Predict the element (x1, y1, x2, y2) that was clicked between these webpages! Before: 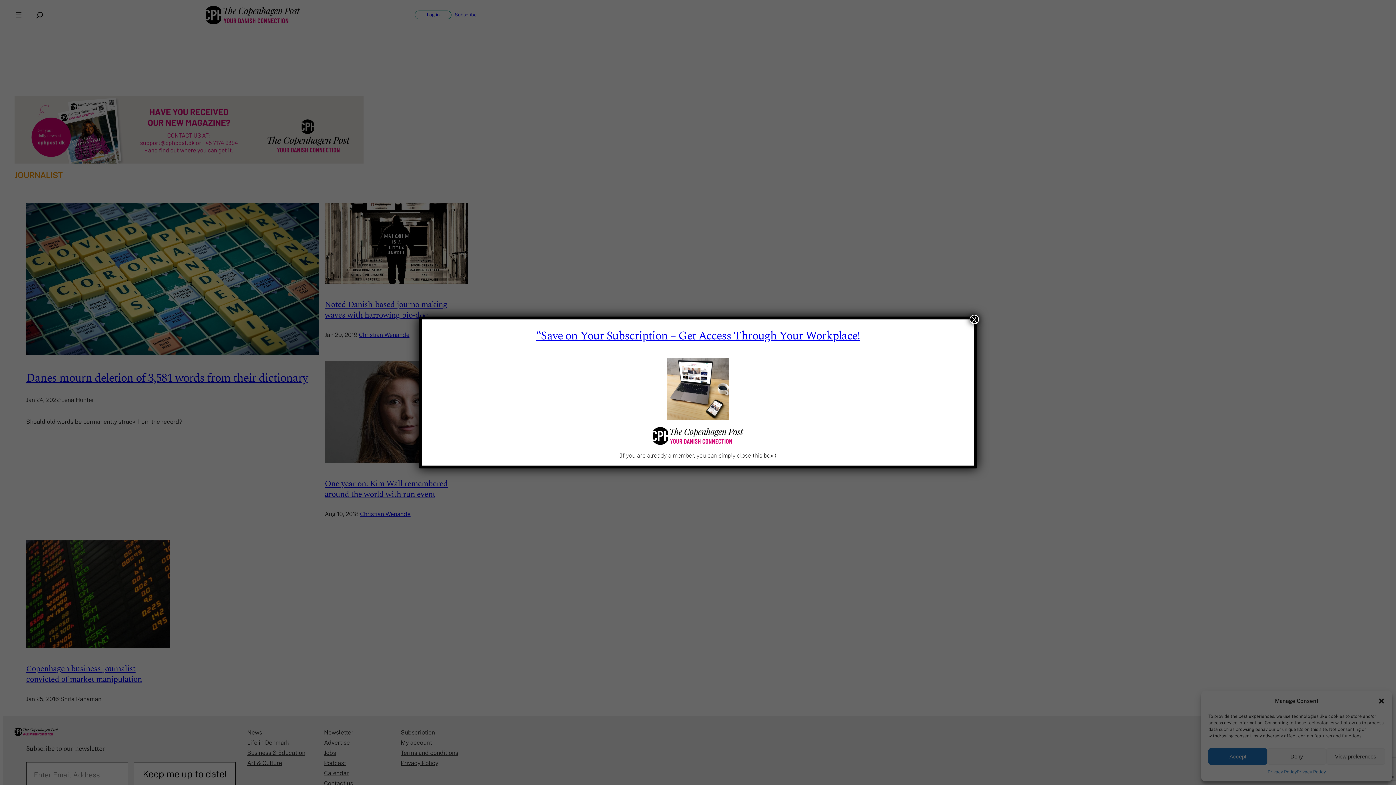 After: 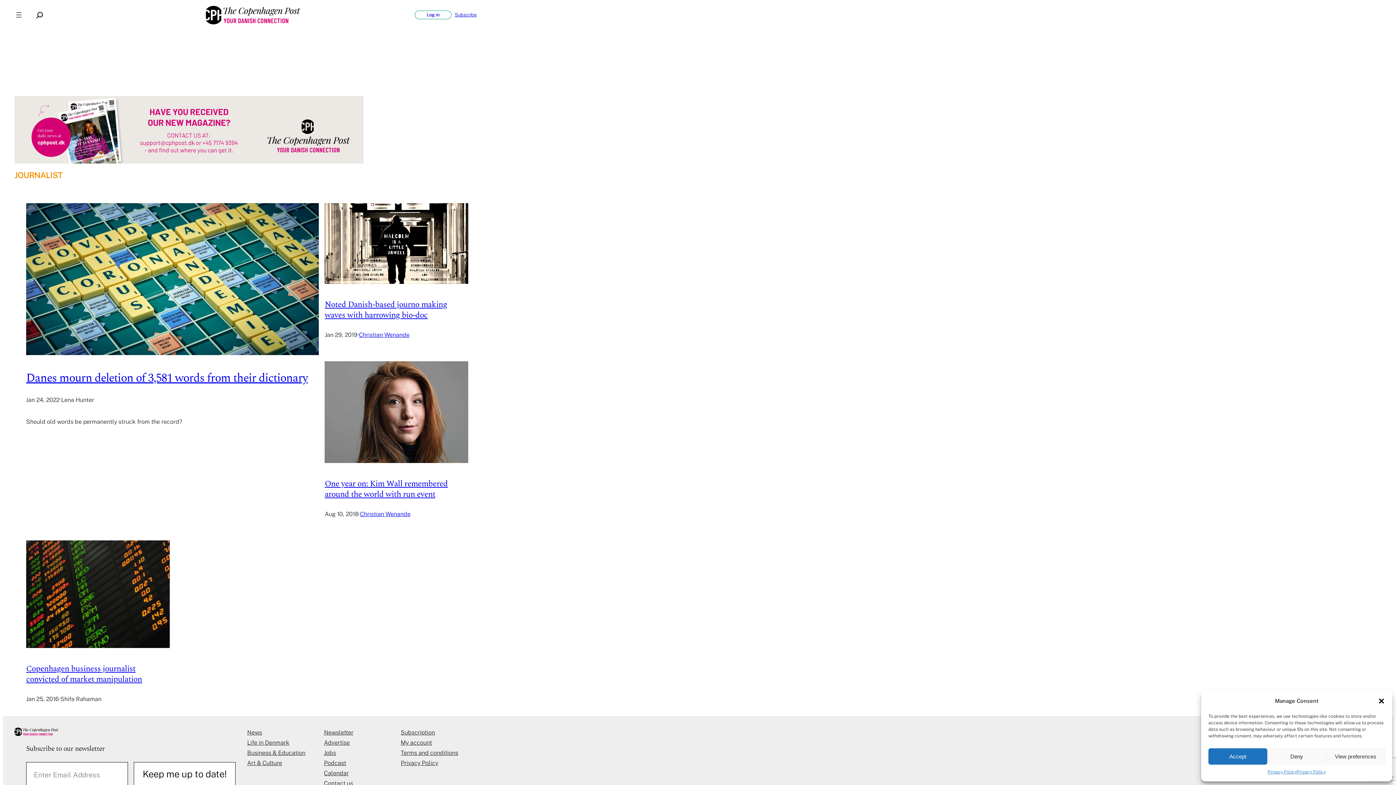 Action: bbox: (969, 314, 979, 324) label: Close